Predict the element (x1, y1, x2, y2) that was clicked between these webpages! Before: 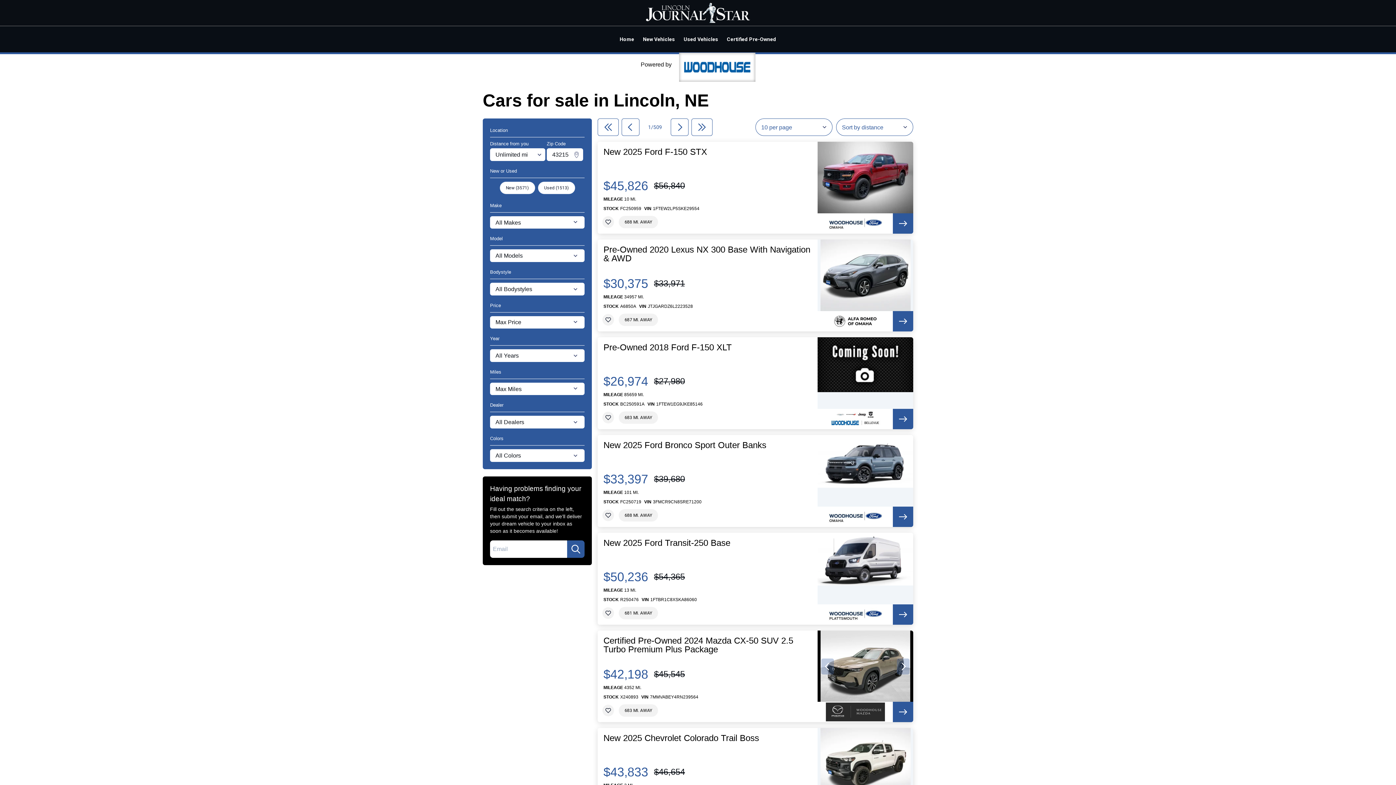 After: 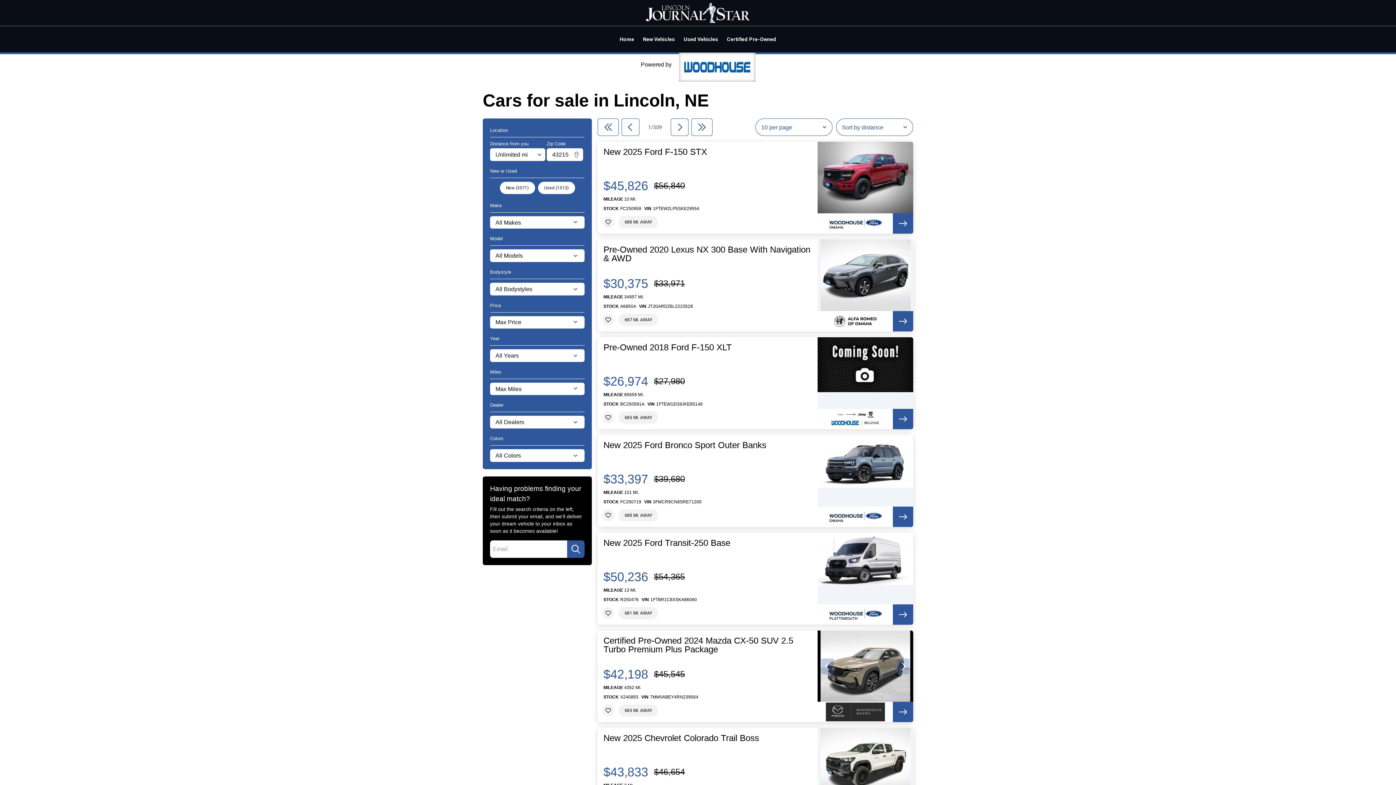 Action: bbox: (893, 311, 913, 331)